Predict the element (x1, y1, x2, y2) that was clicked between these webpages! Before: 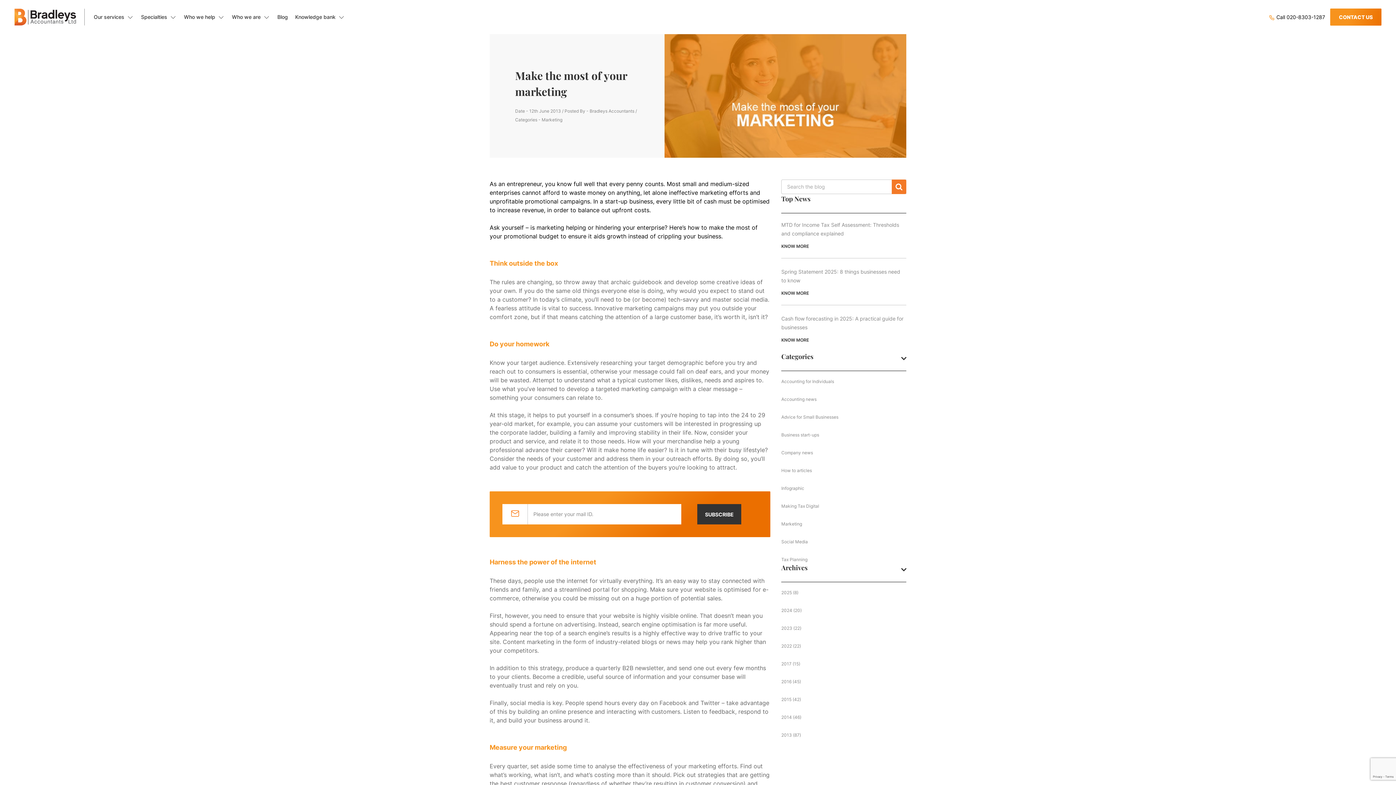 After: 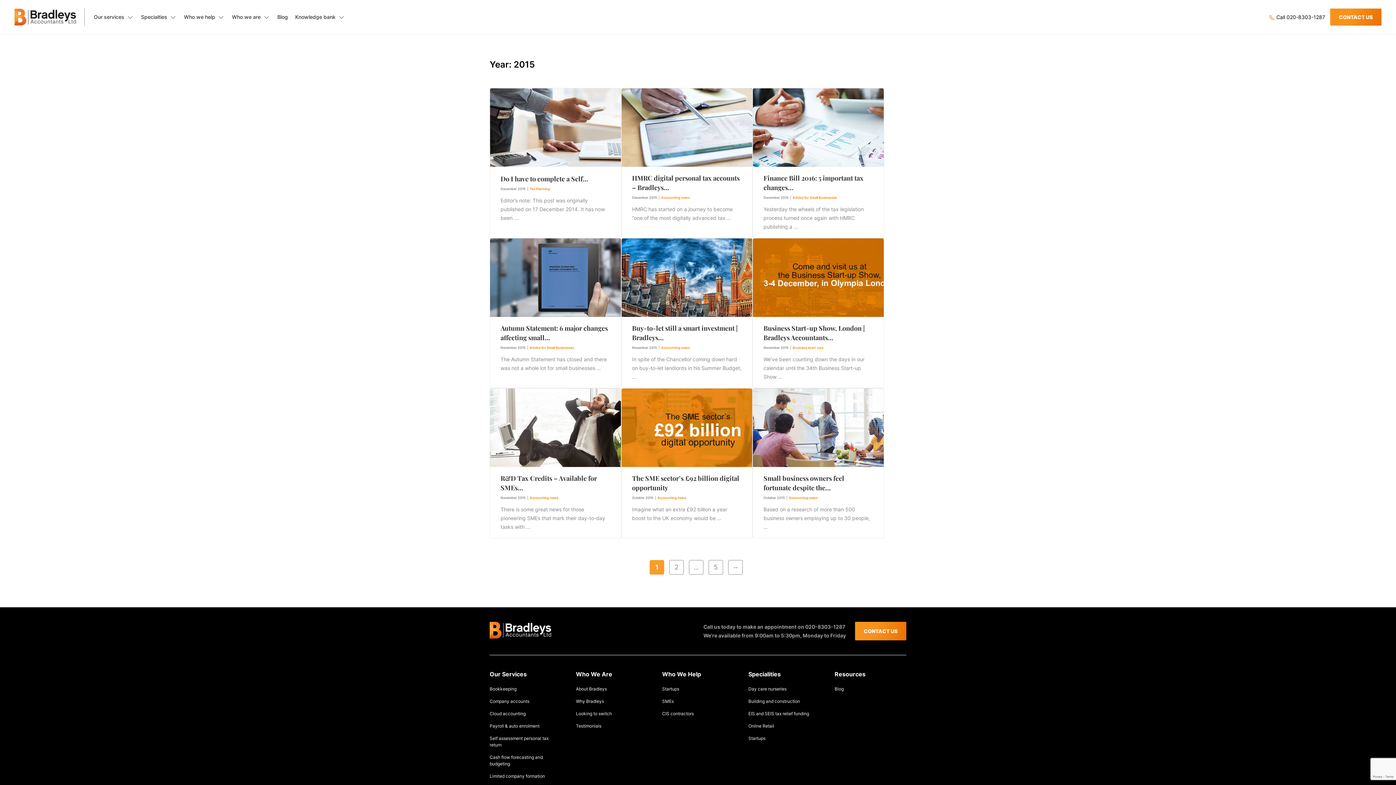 Action: label: 2015 bbox: (781, 697, 791, 702)